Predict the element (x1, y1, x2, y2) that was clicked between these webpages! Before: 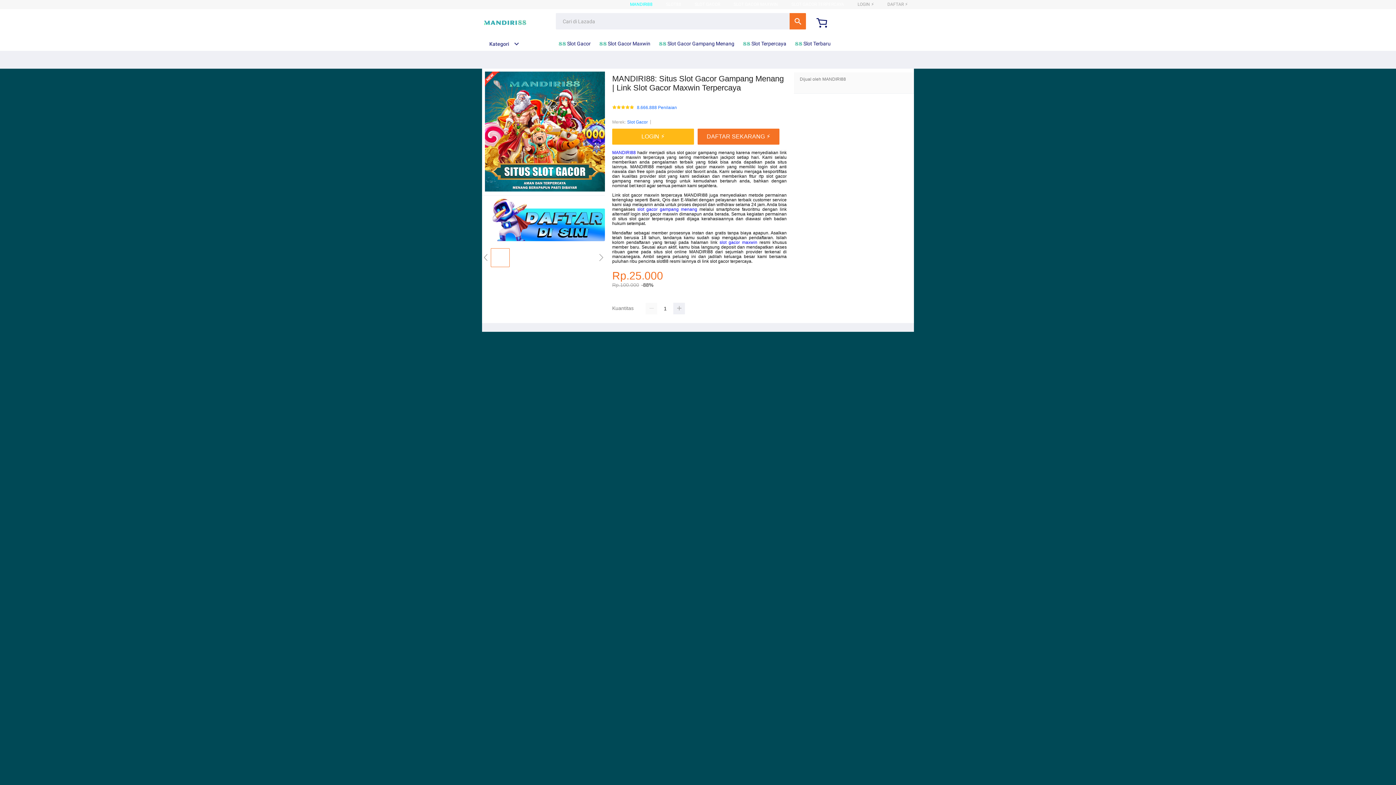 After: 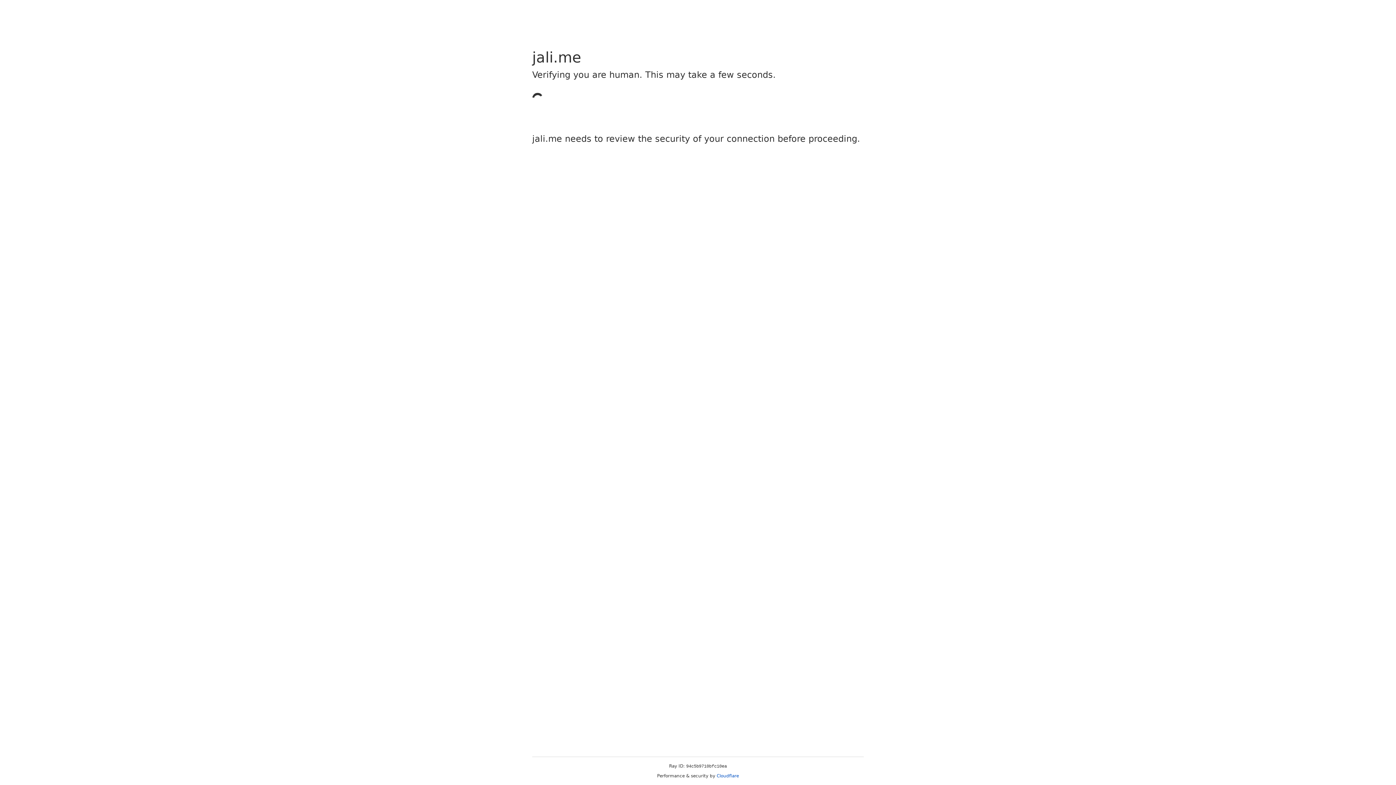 Action: label: LOGIN ⚡️ bbox: (612, 128, 697, 144)